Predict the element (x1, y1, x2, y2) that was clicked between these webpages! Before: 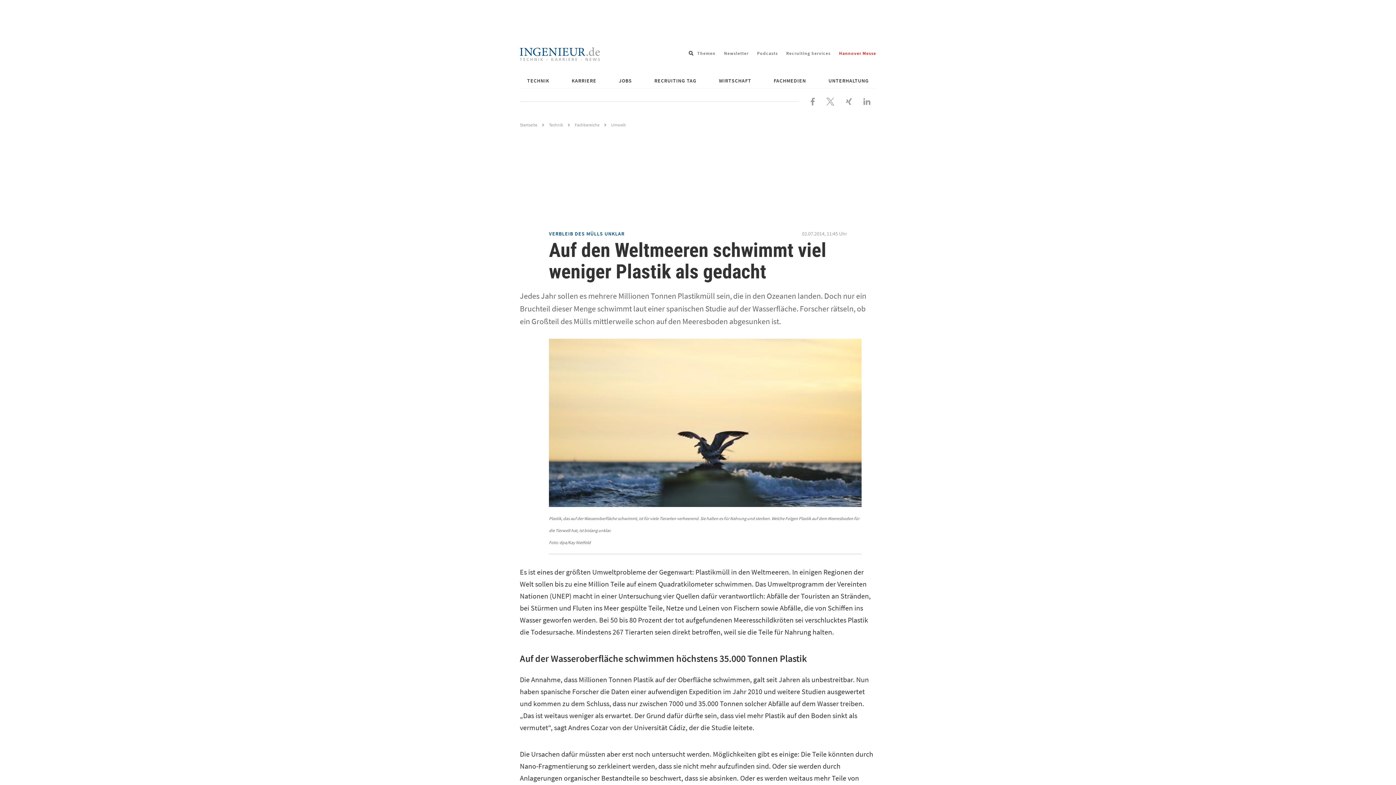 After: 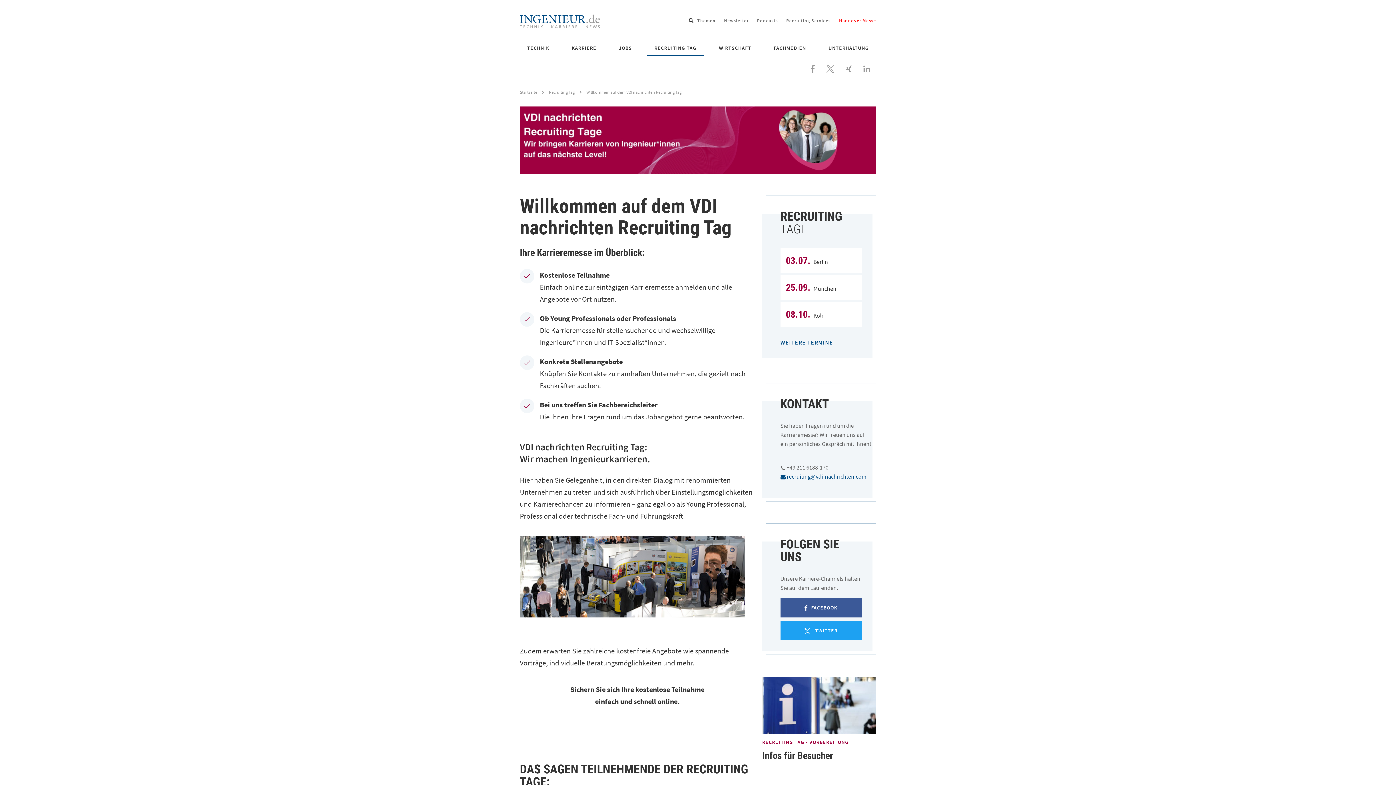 Action: label: RECRUITING TAG bbox: (650, 73, 701, 87)